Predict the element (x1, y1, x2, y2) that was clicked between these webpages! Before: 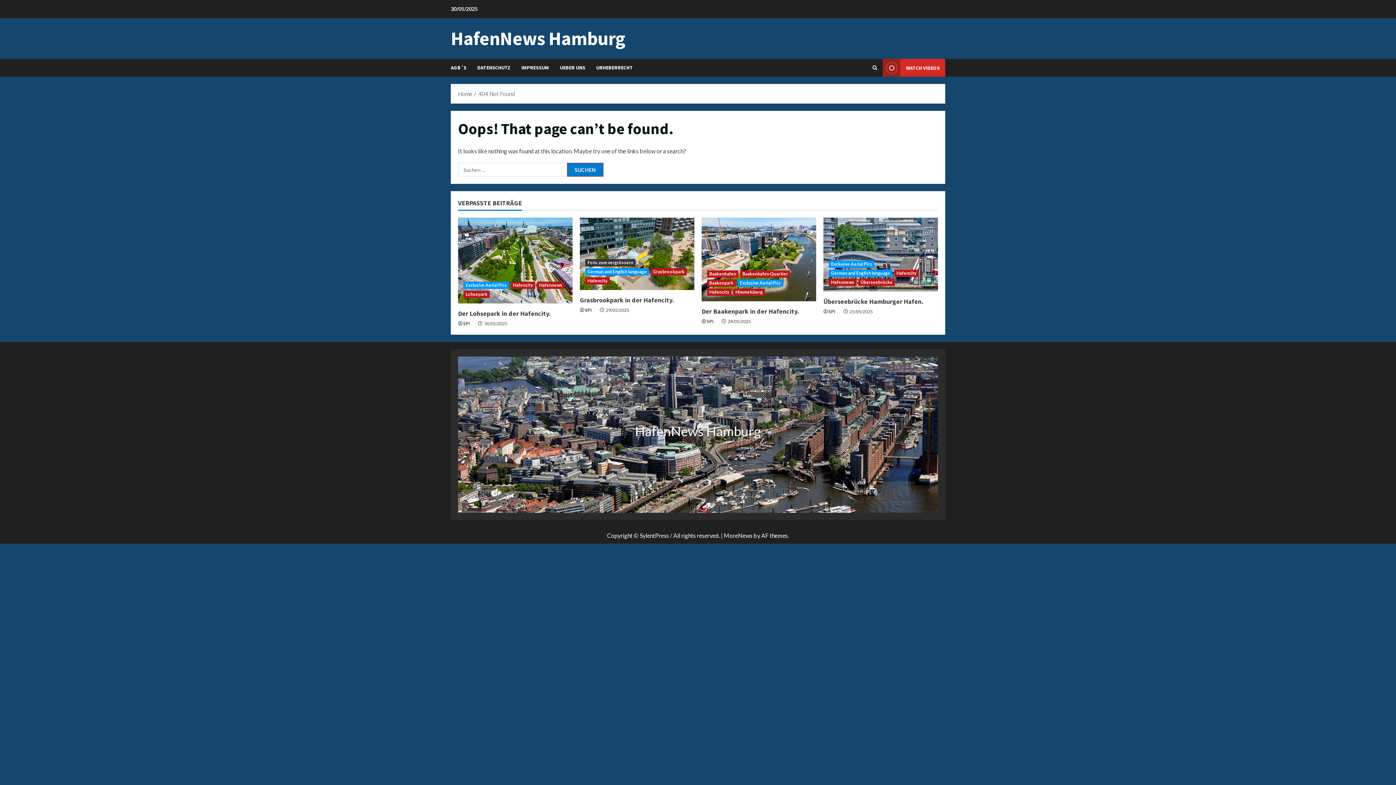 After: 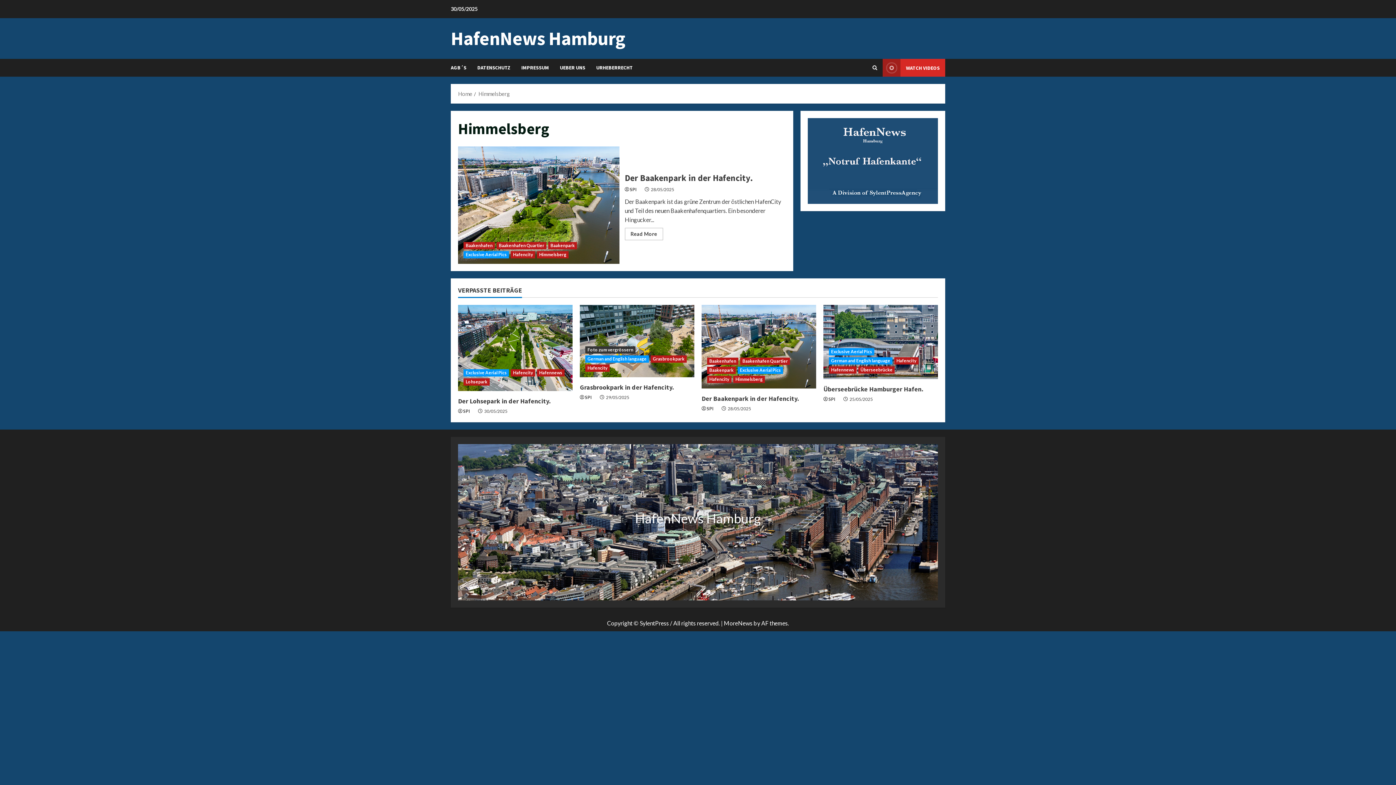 Action: bbox: (733, 288, 765, 295) label: Himmelsberg